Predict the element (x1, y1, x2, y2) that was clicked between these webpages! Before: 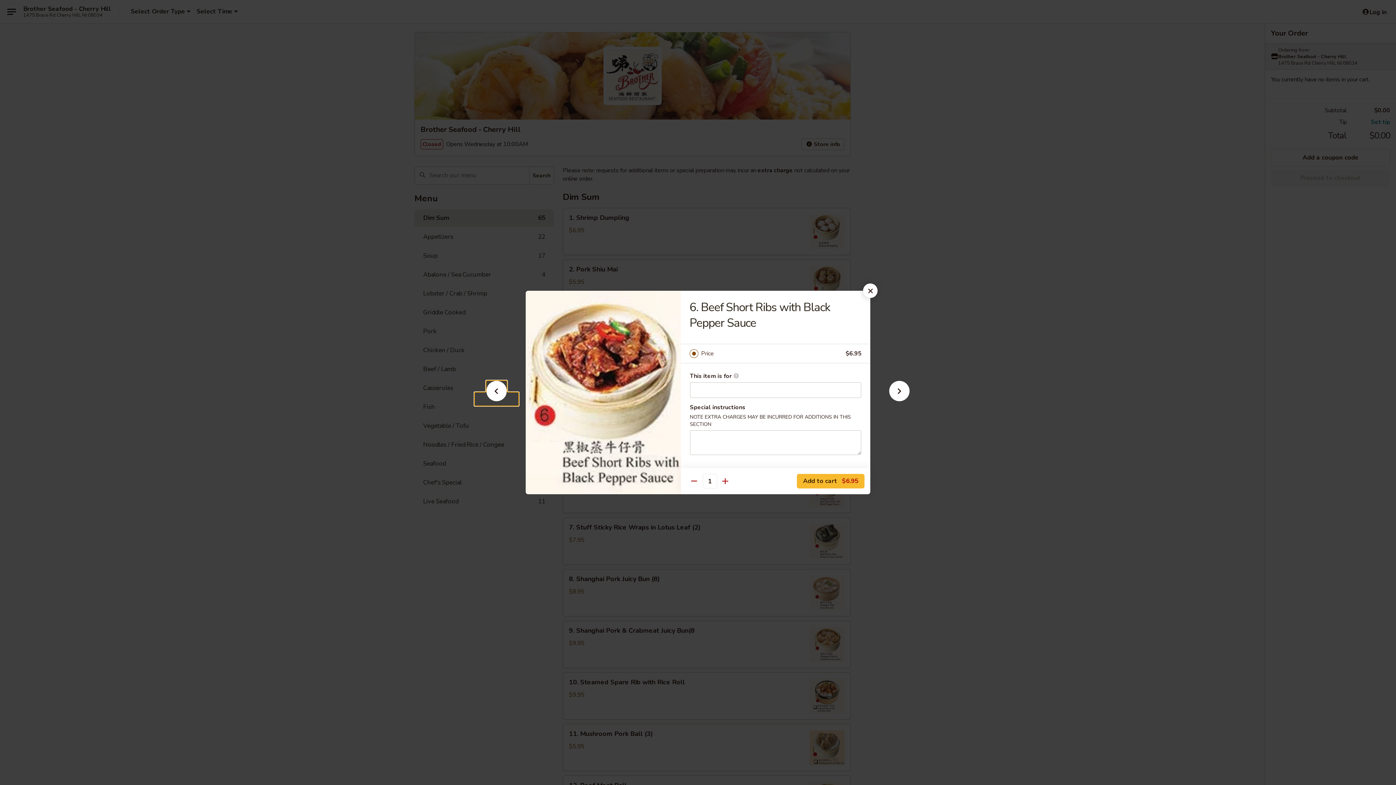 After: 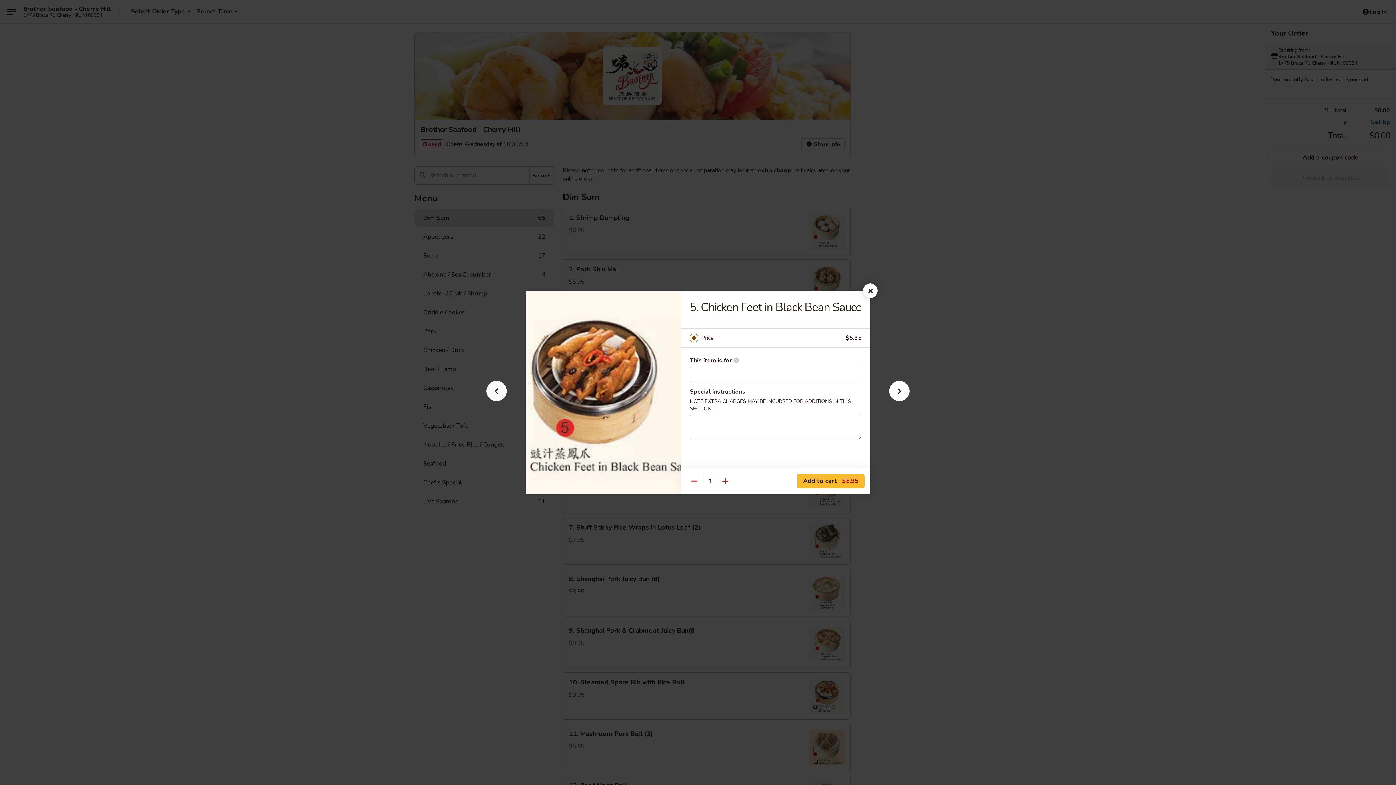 Action: bbox: (474, 392, 518, 405)